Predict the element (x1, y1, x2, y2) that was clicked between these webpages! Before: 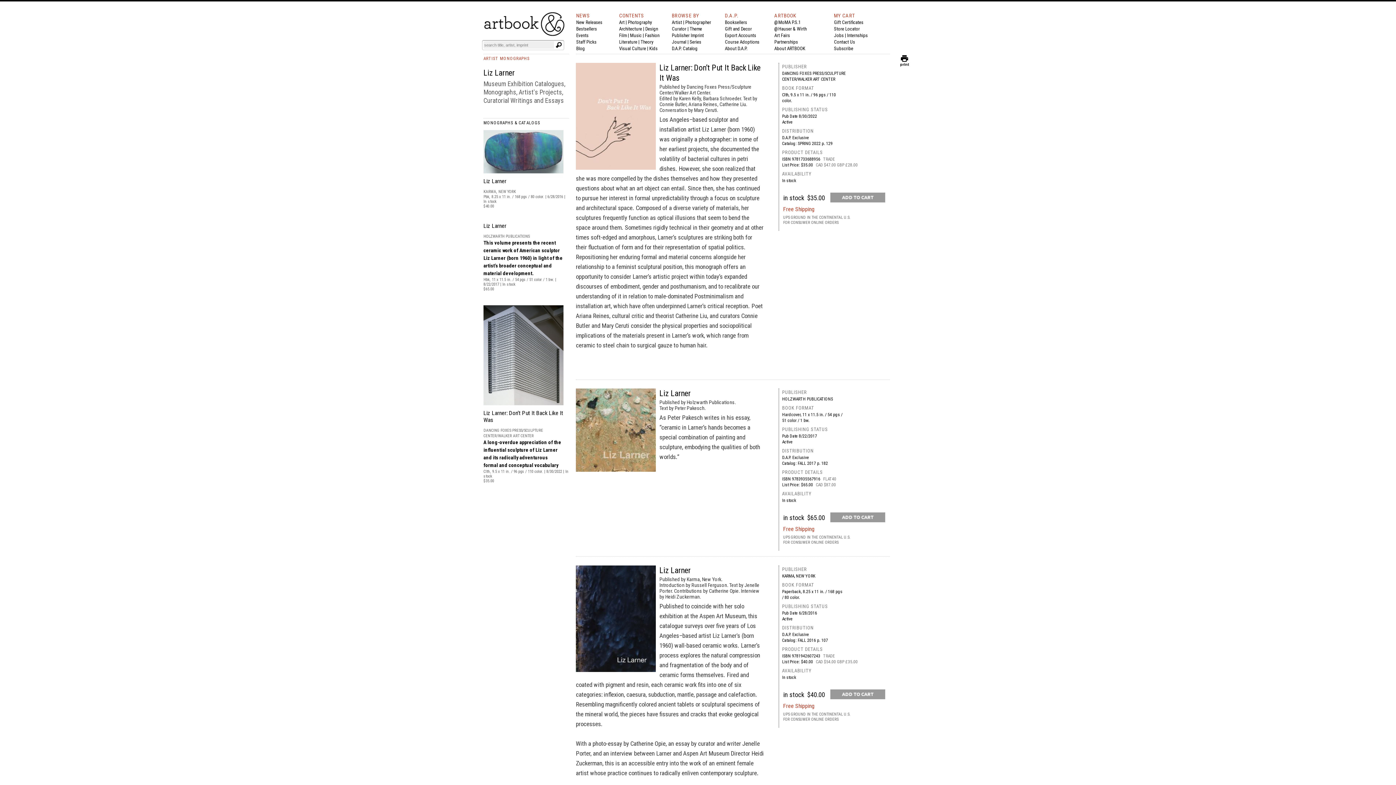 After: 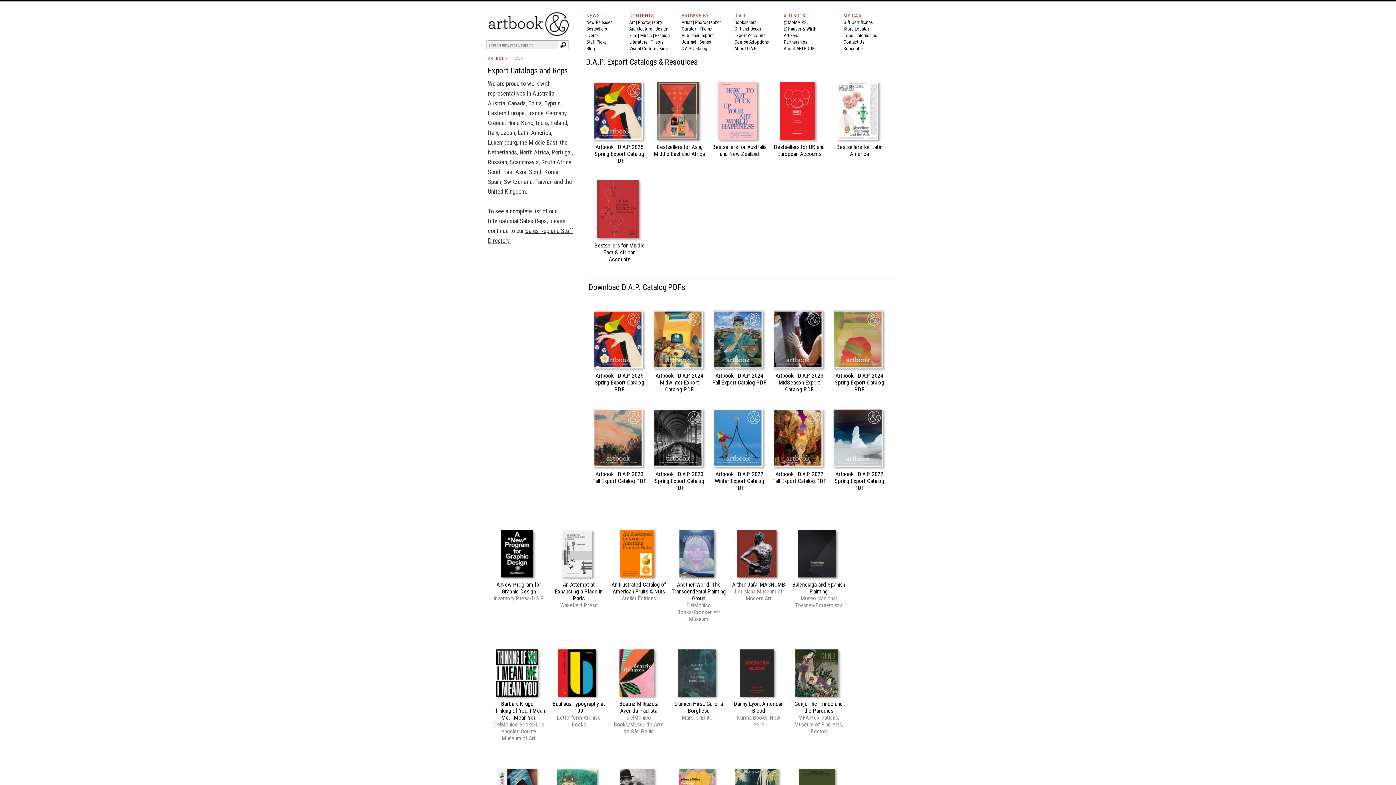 Action: bbox: (725, 32, 756, 38) label: Export Accounts